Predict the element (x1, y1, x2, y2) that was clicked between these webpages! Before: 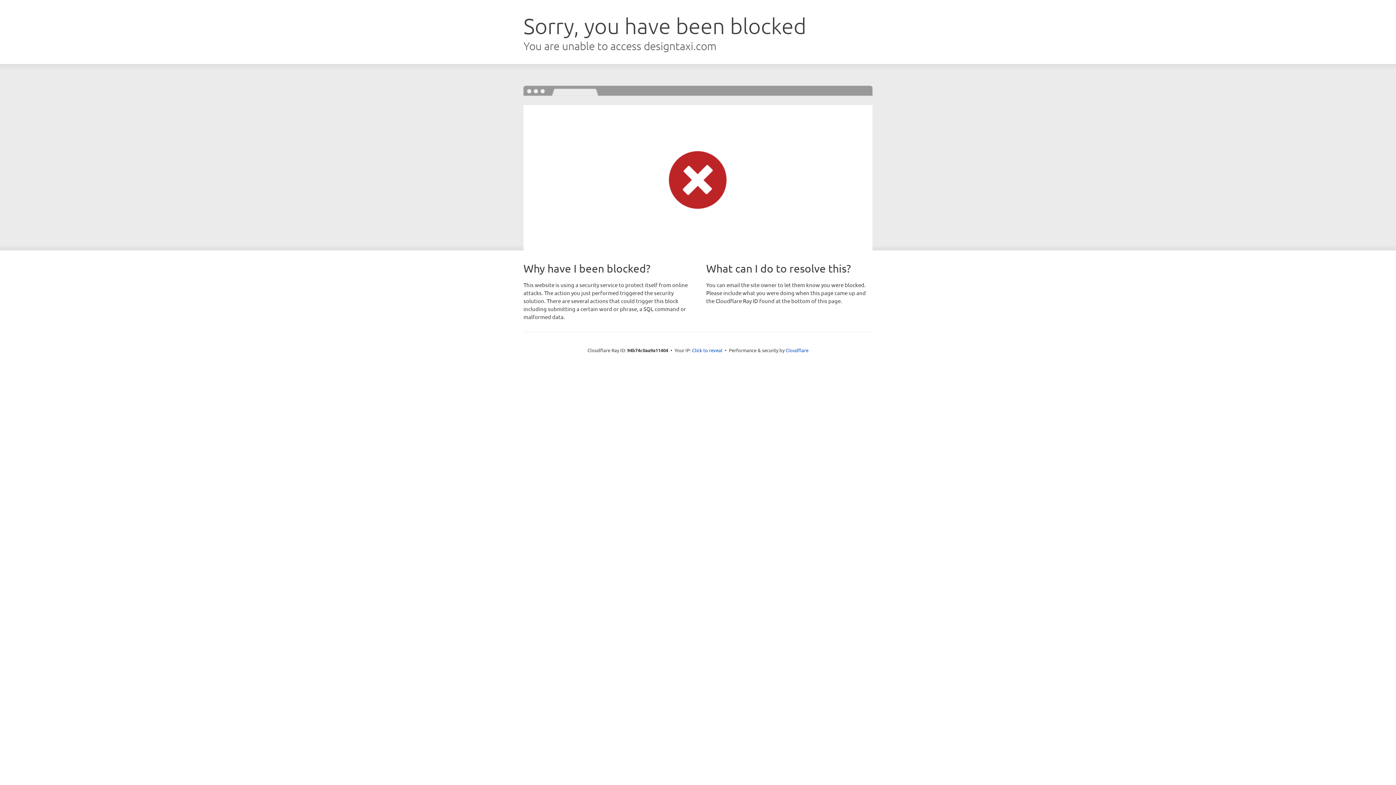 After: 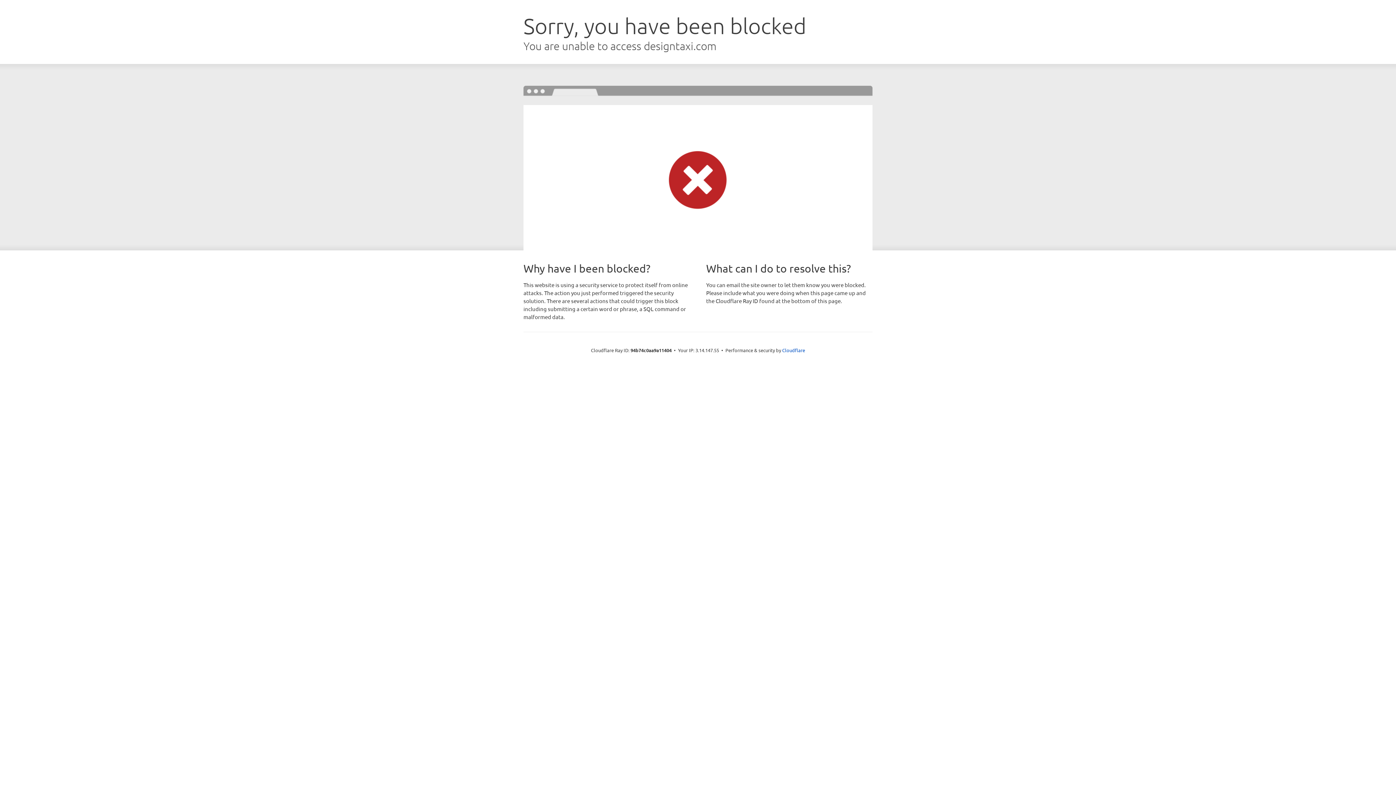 Action: bbox: (692, 346, 722, 353) label: Click to reveal